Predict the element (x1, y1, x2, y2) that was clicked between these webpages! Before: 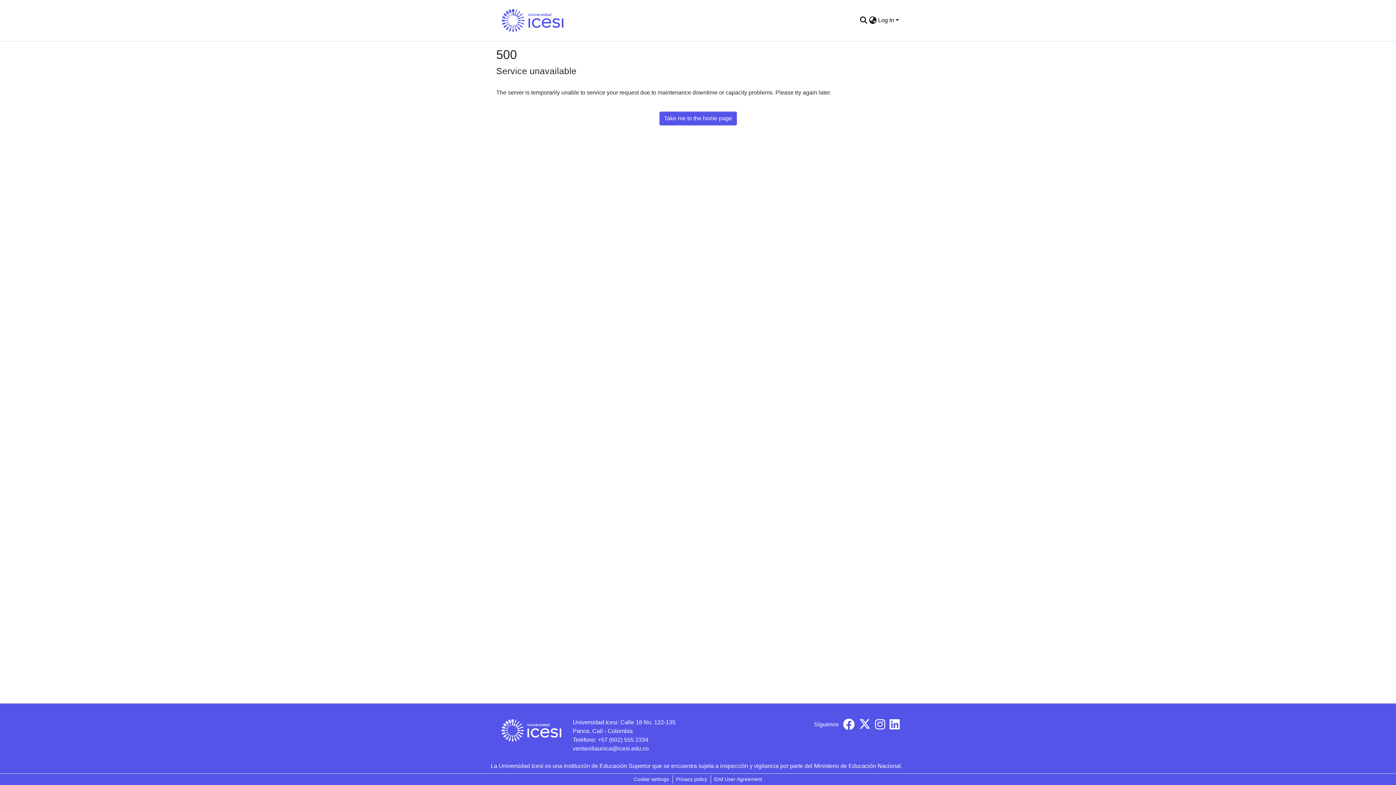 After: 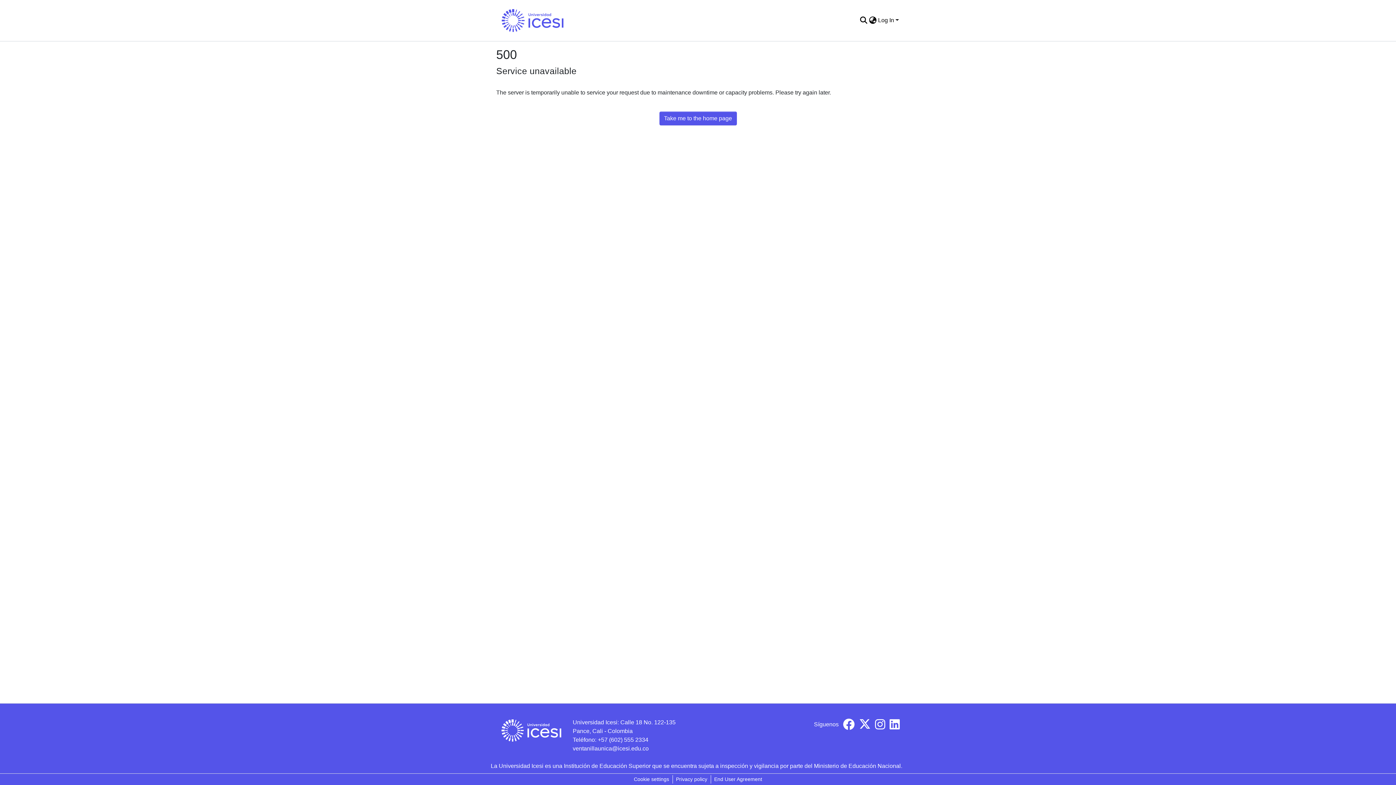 Action: bbox: (875, 724, 885, 730)